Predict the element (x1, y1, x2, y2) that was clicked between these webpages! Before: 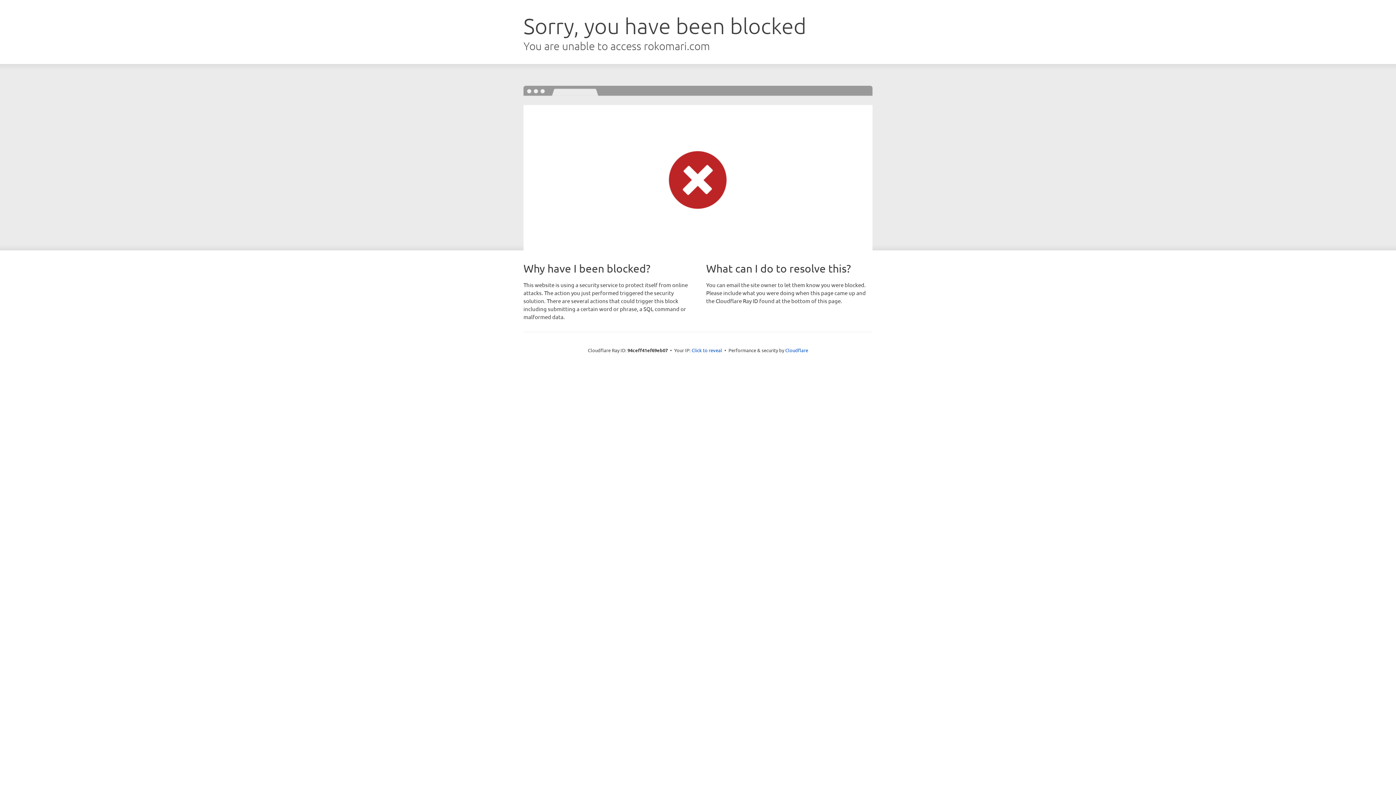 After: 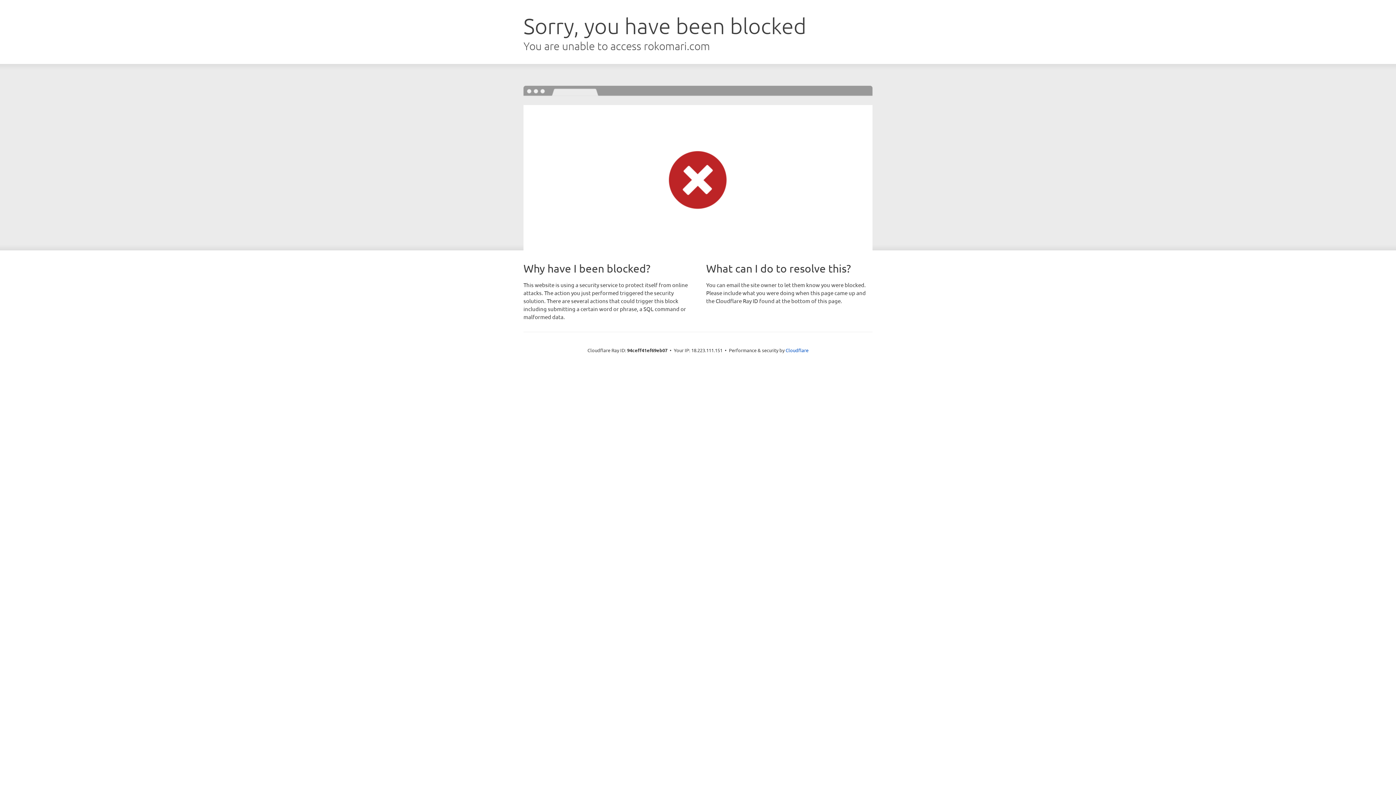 Action: label: Click to reveal bbox: (691, 346, 722, 353)